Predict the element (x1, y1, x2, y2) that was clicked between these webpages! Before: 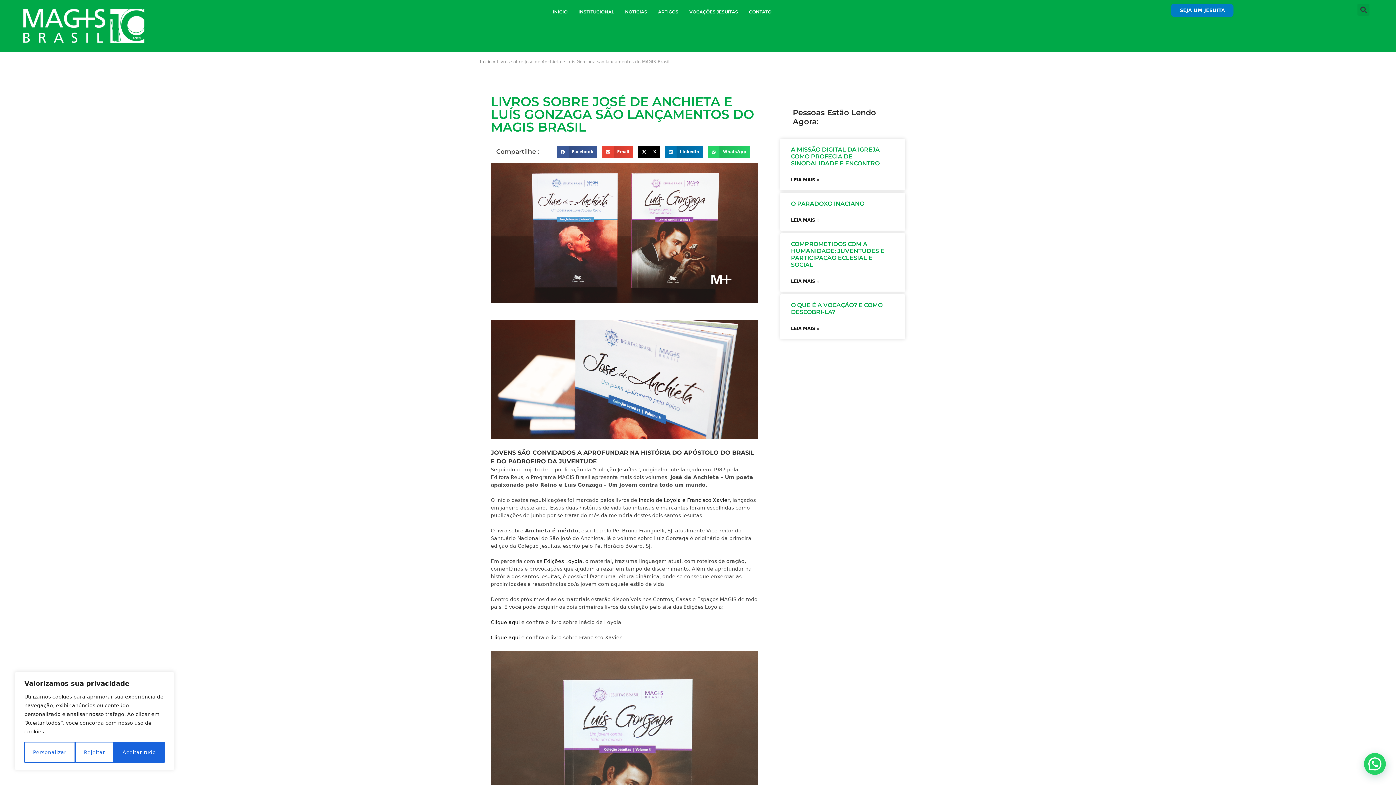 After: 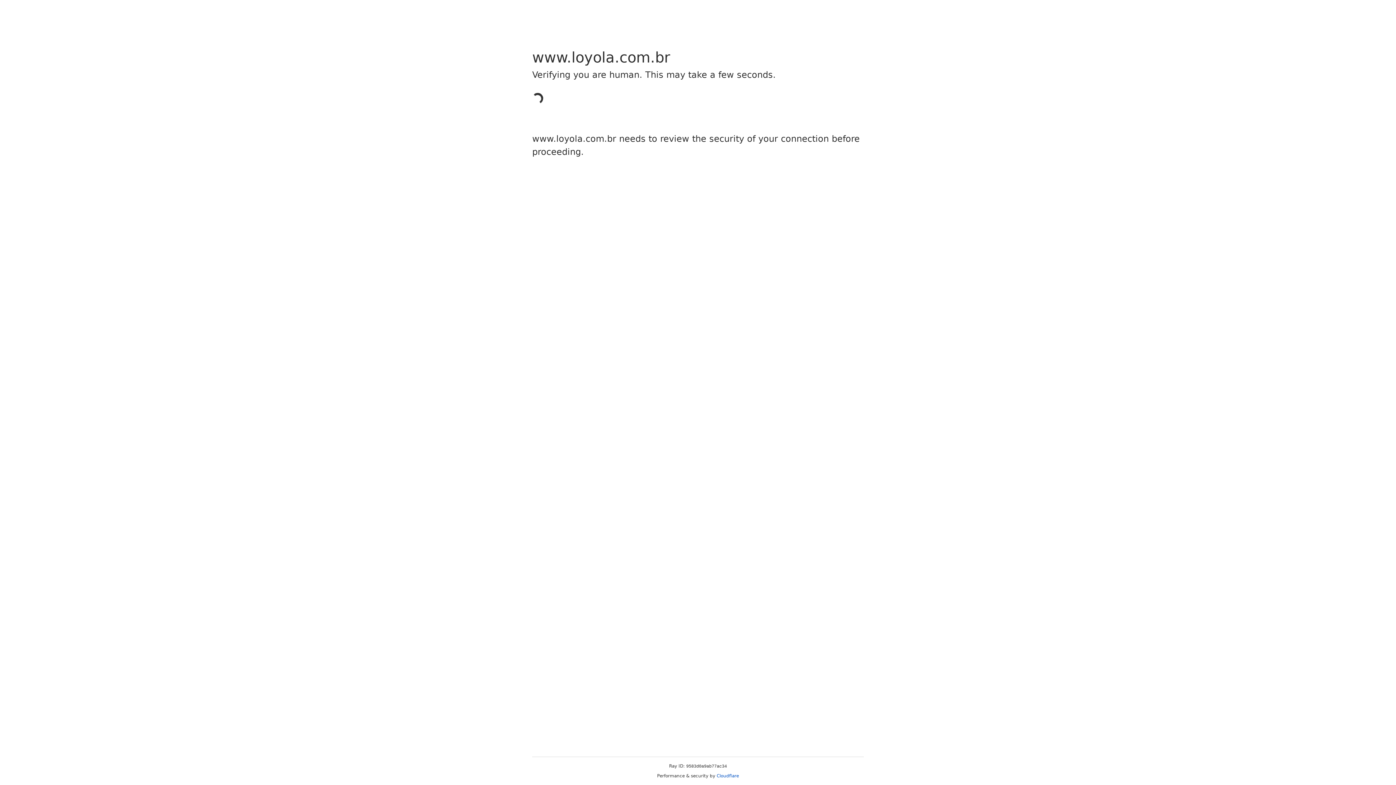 Action: label: Clique aqui bbox: (490, 619, 520, 625)